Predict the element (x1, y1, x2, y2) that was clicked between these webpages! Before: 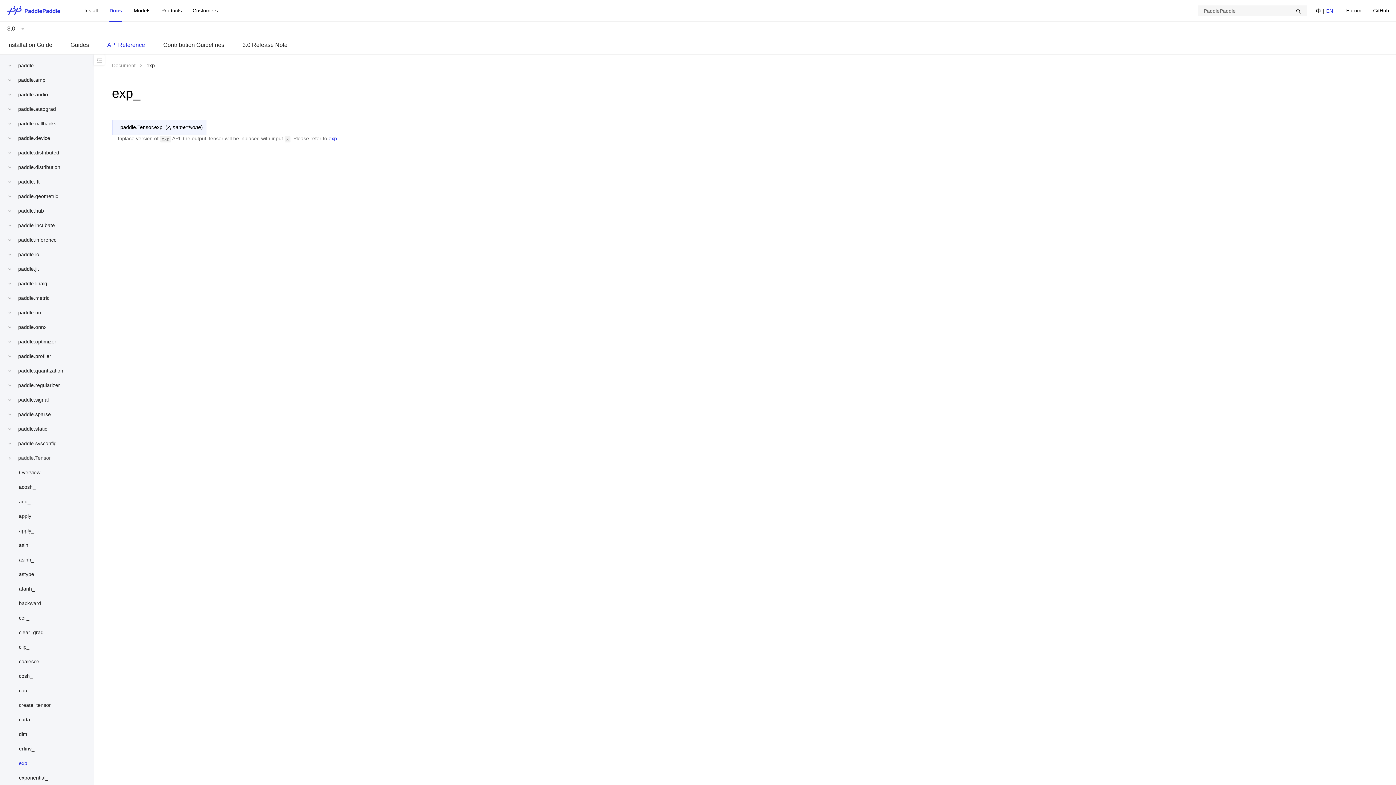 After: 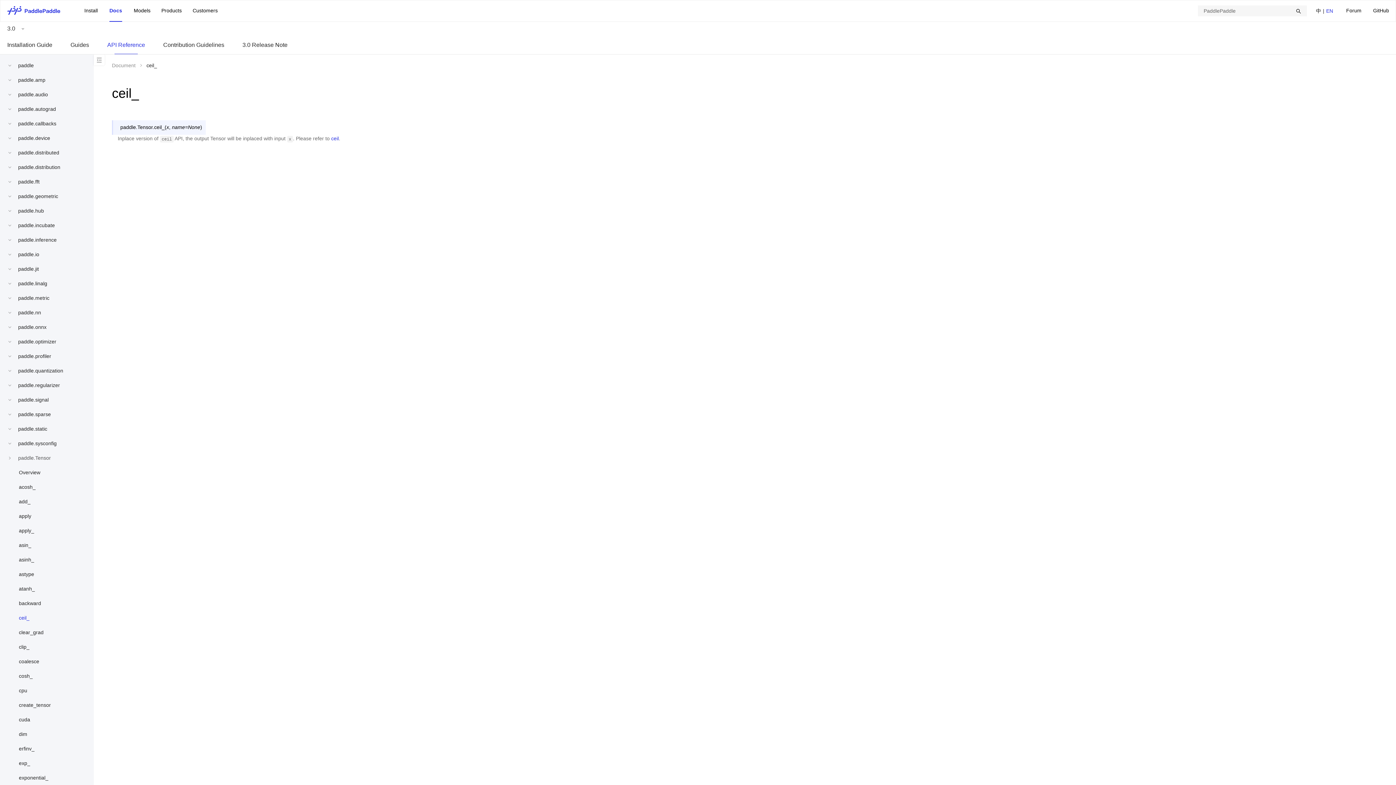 Action: label: ceil_ bbox: (18, 615, 29, 621)